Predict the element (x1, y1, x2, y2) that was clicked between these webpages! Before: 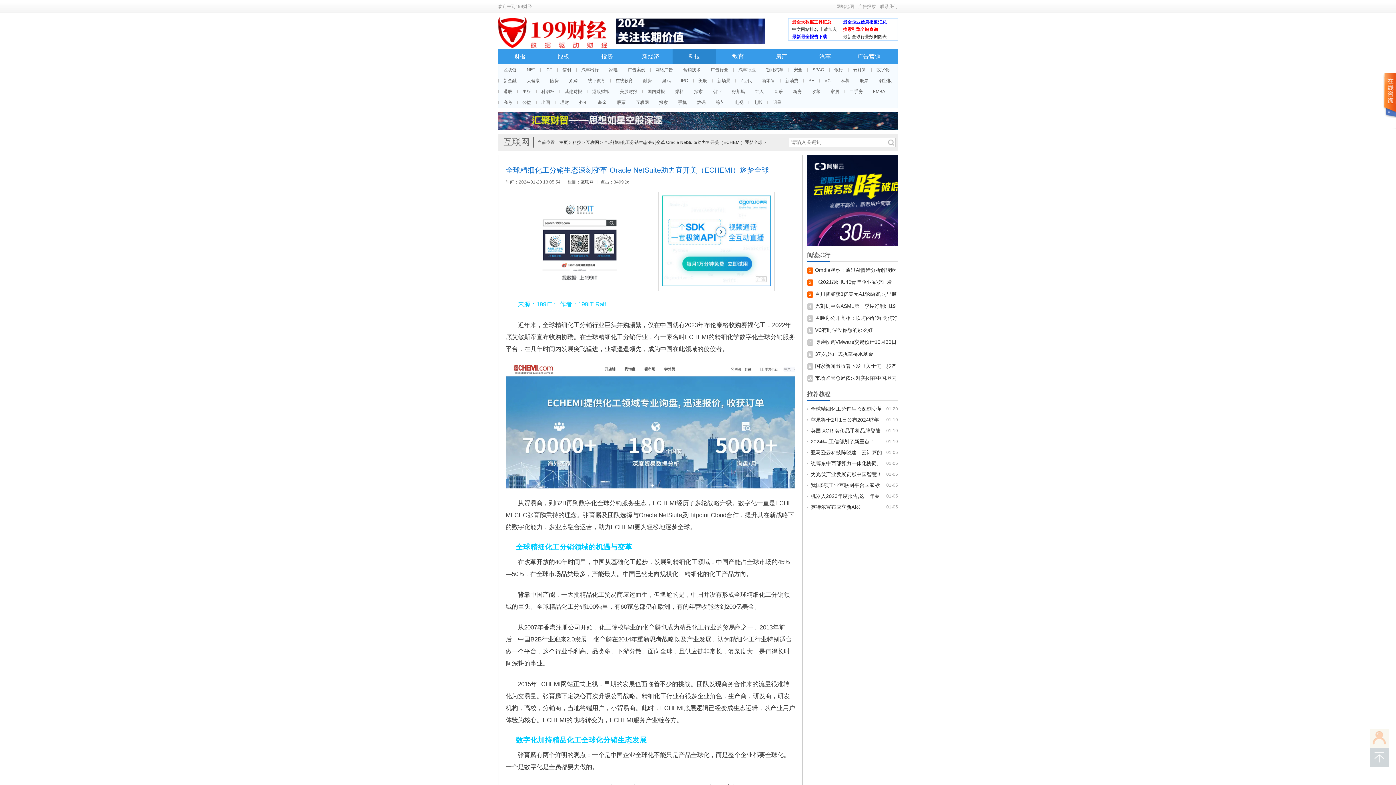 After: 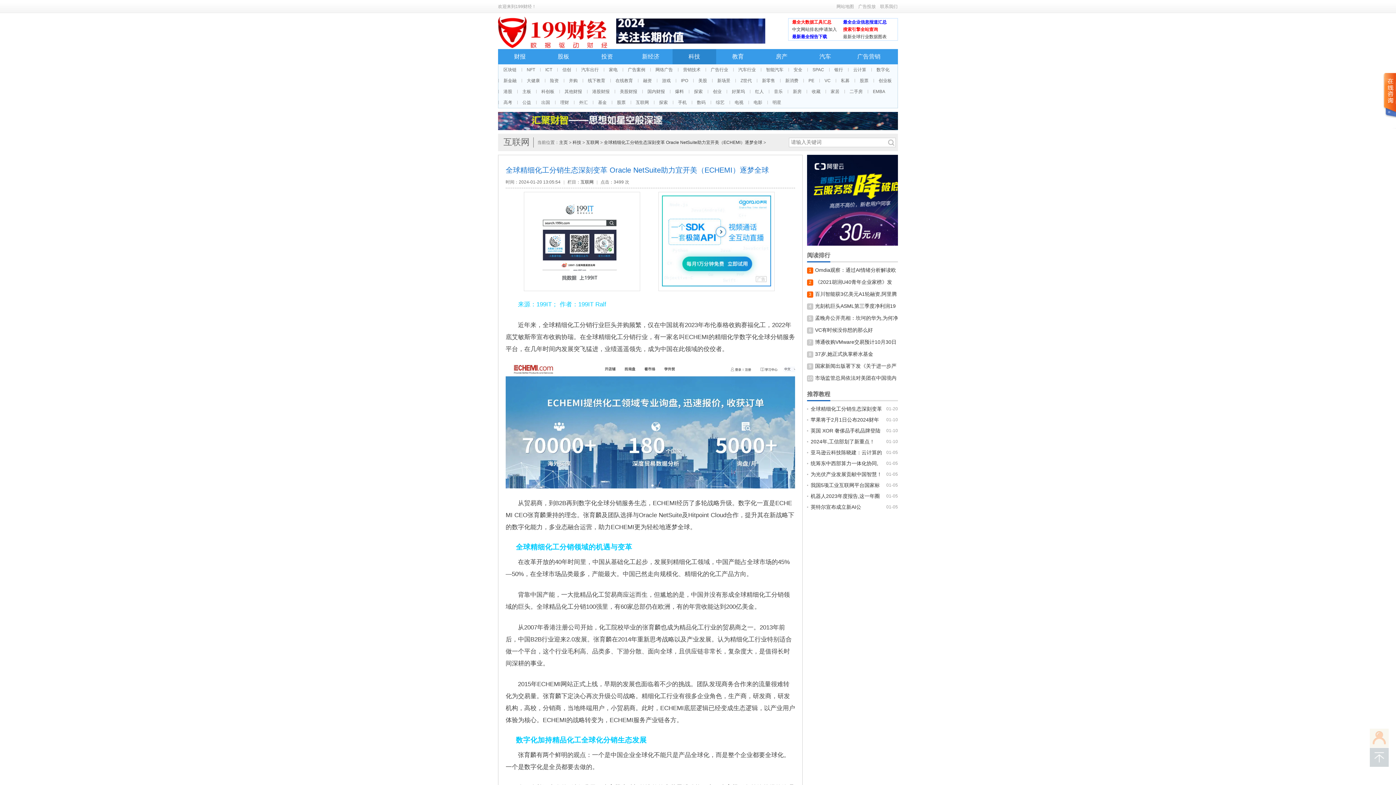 Action: bbox: (616, 39, 765, 44)